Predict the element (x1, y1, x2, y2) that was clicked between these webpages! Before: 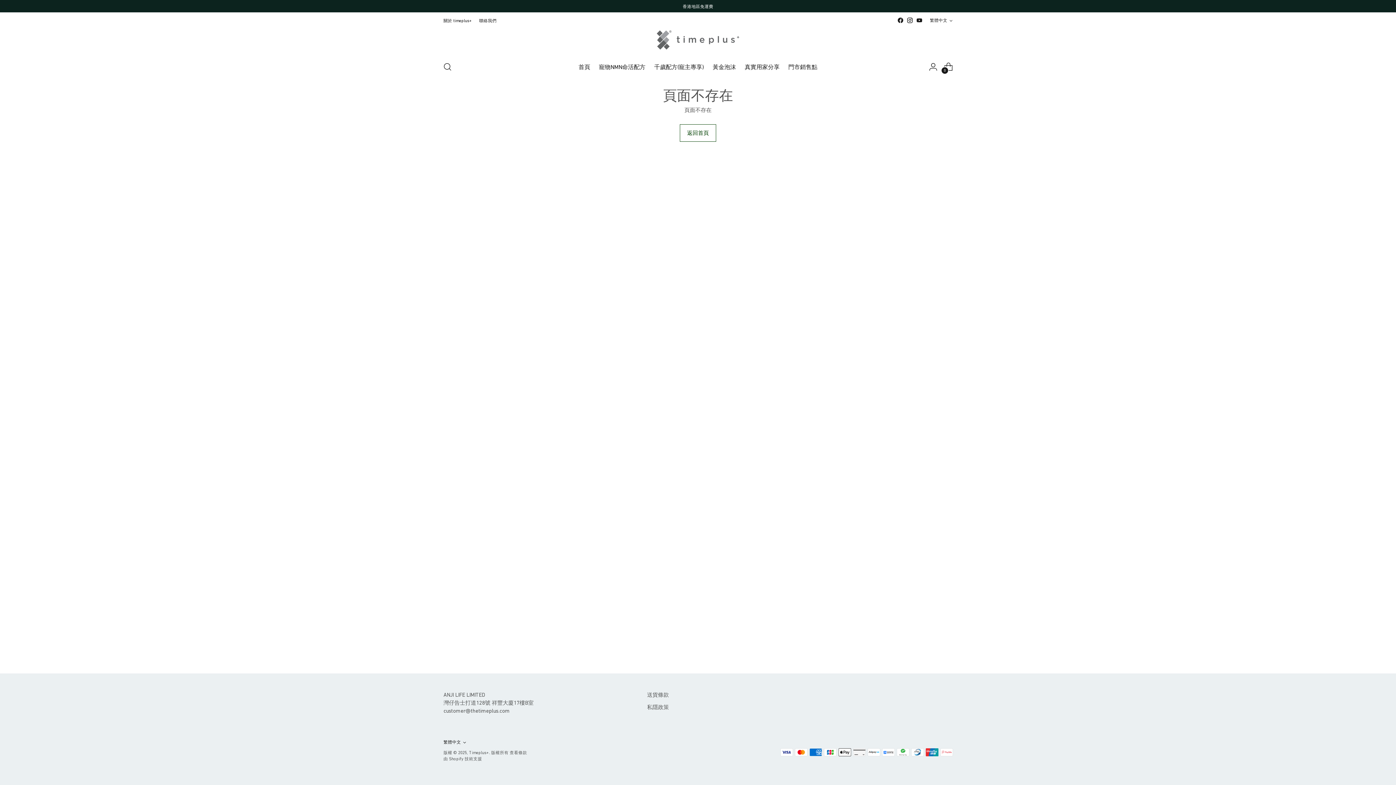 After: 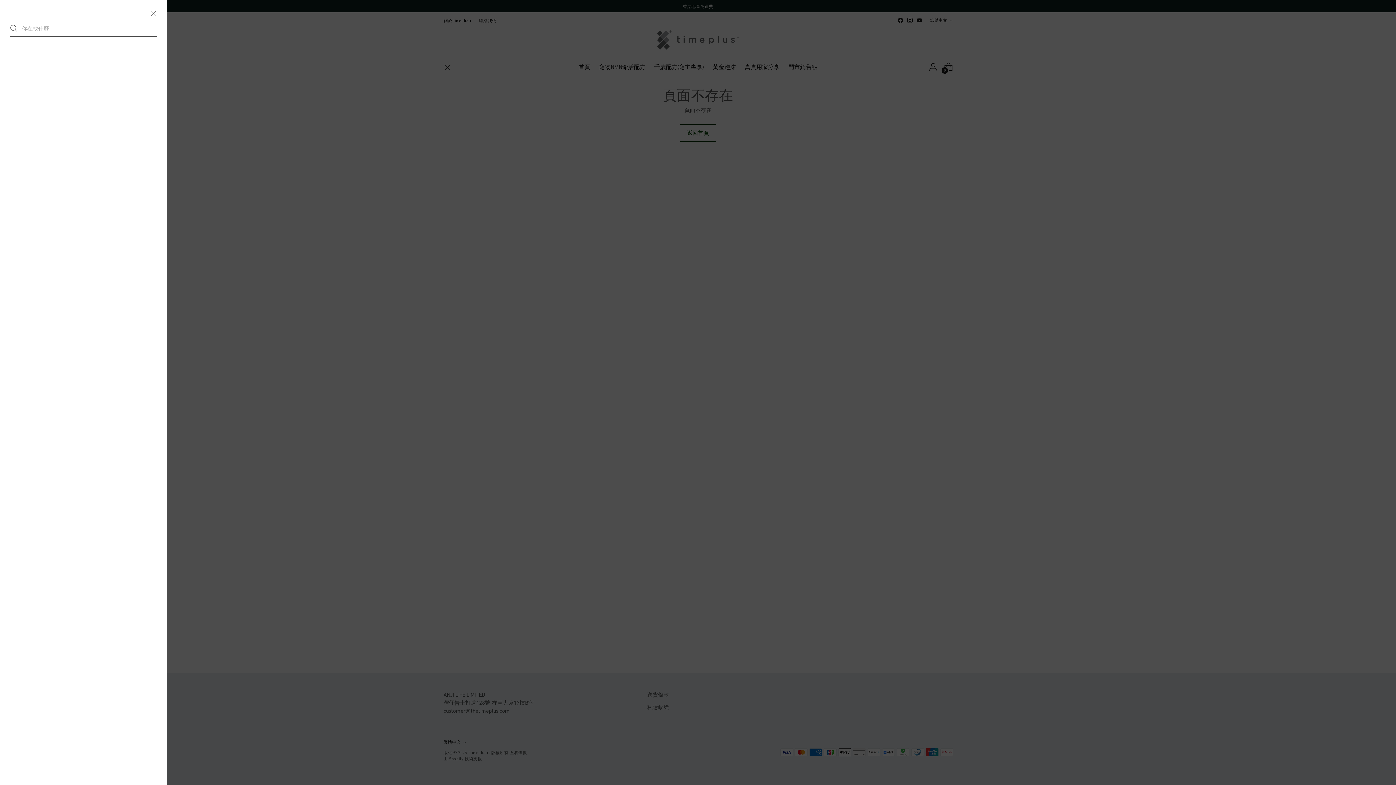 Action: bbox: (440, 59, 454, 74) label: 開啟搜尋